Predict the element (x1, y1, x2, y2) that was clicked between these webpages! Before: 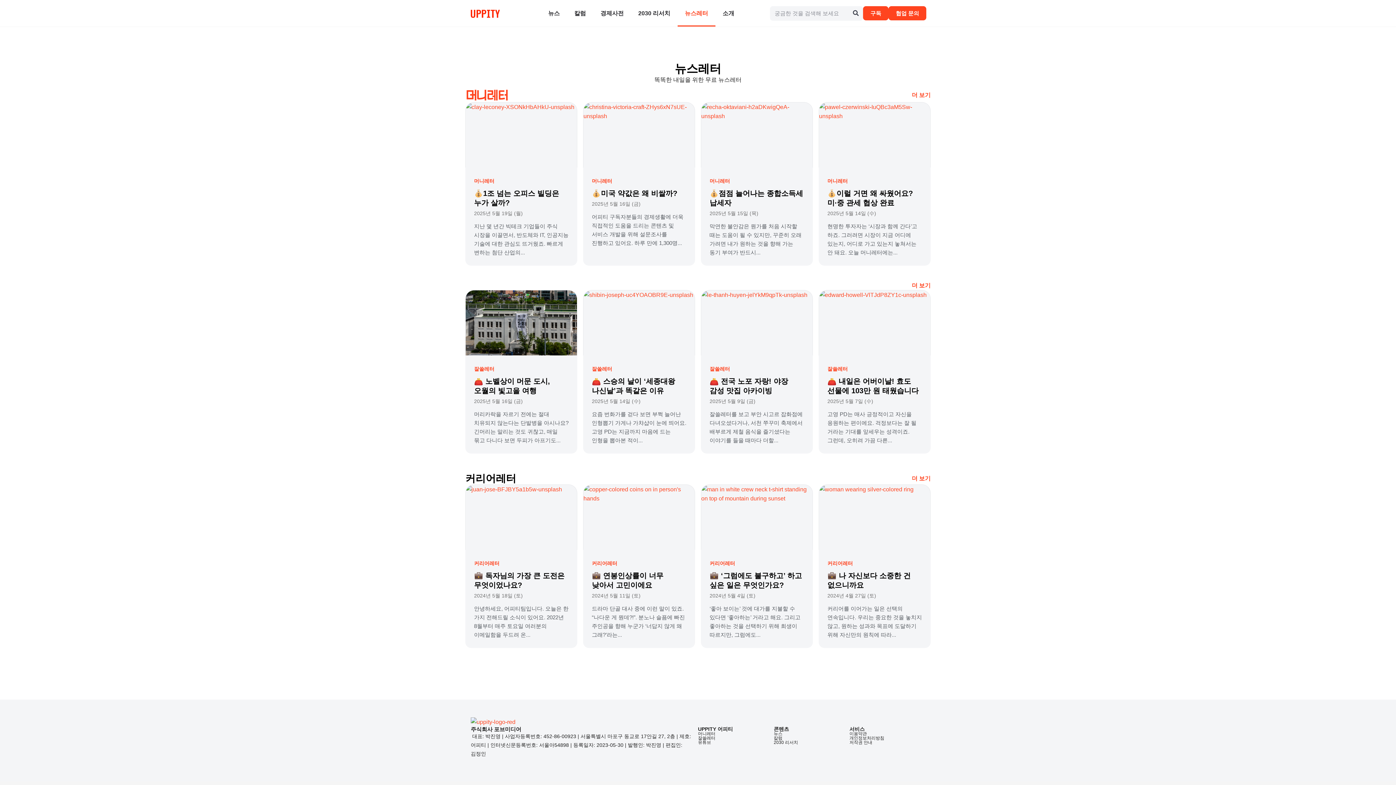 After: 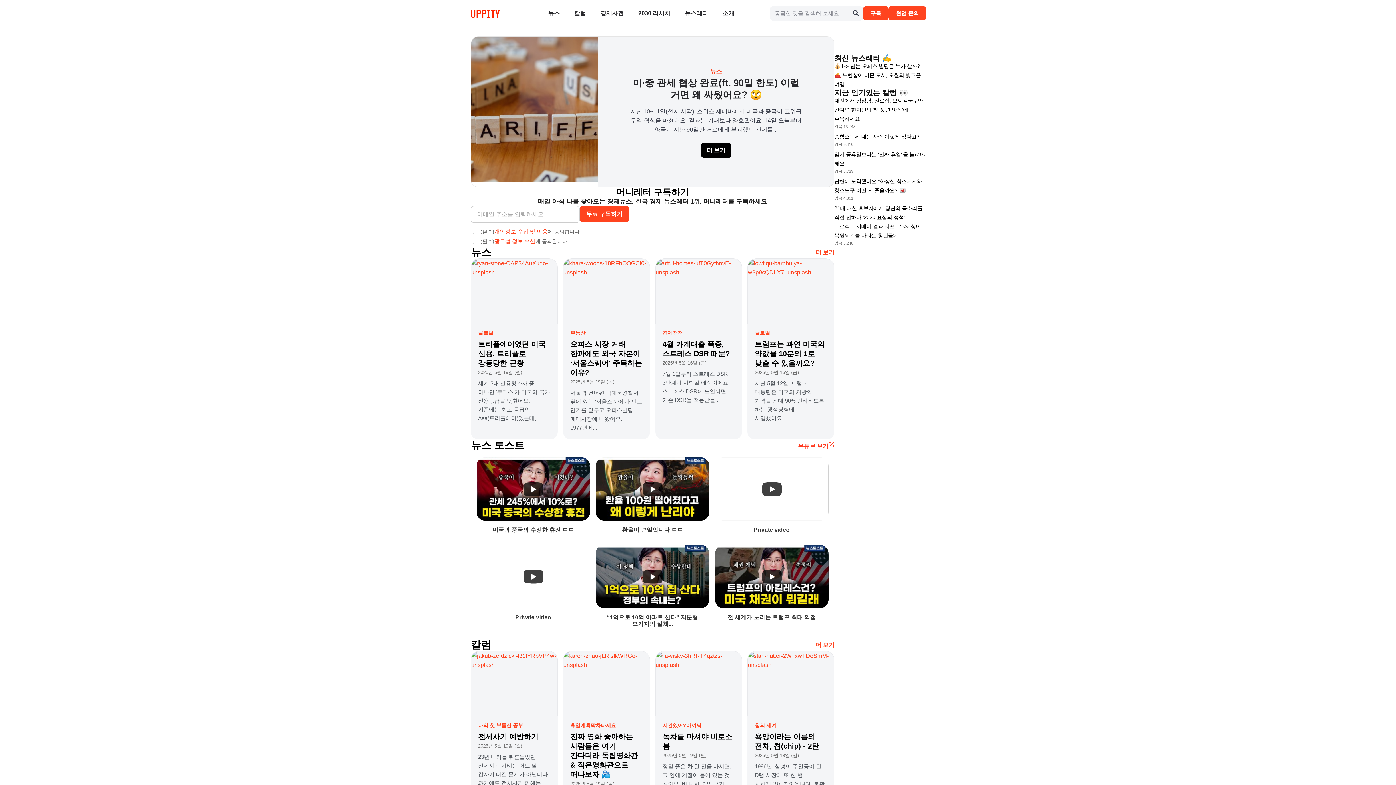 Action: bbox: (470, 717, 515, 726)